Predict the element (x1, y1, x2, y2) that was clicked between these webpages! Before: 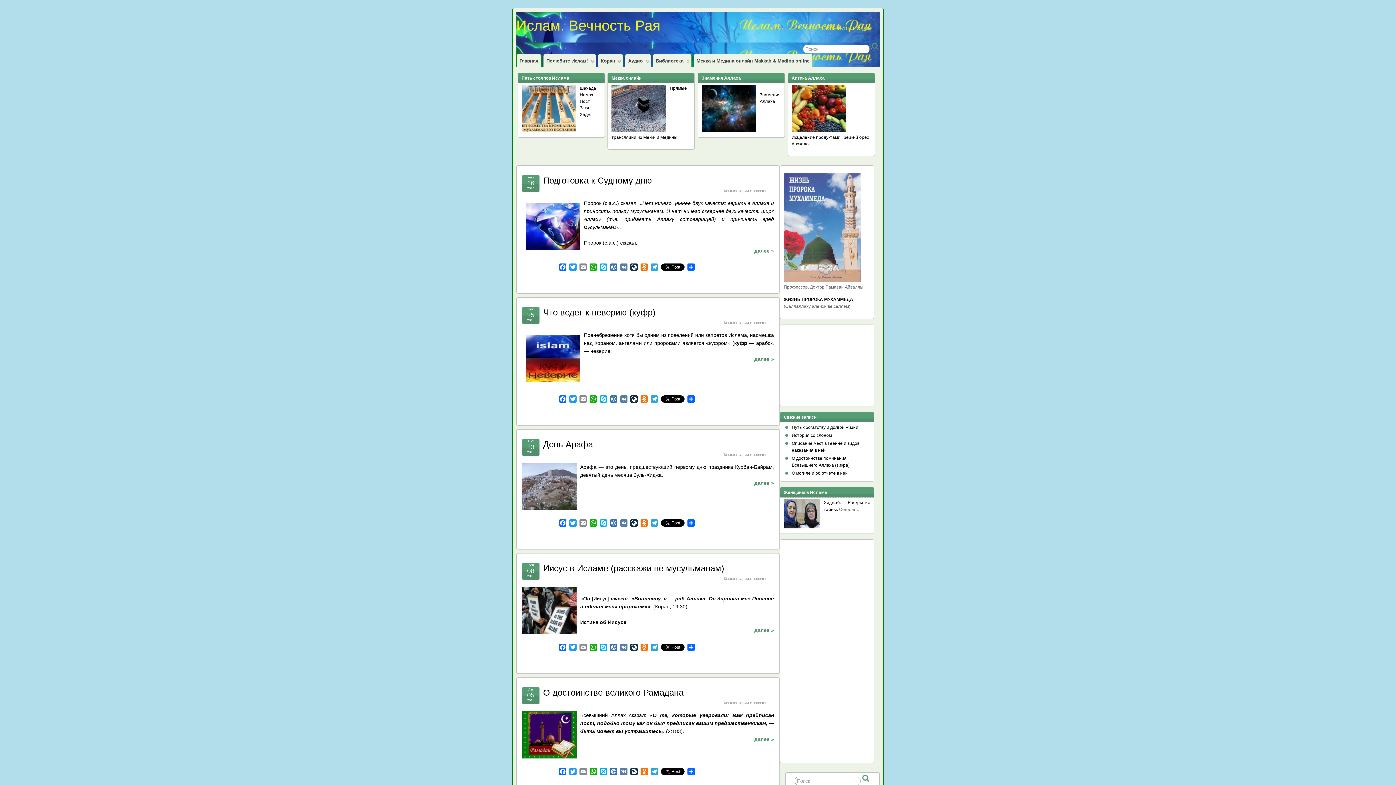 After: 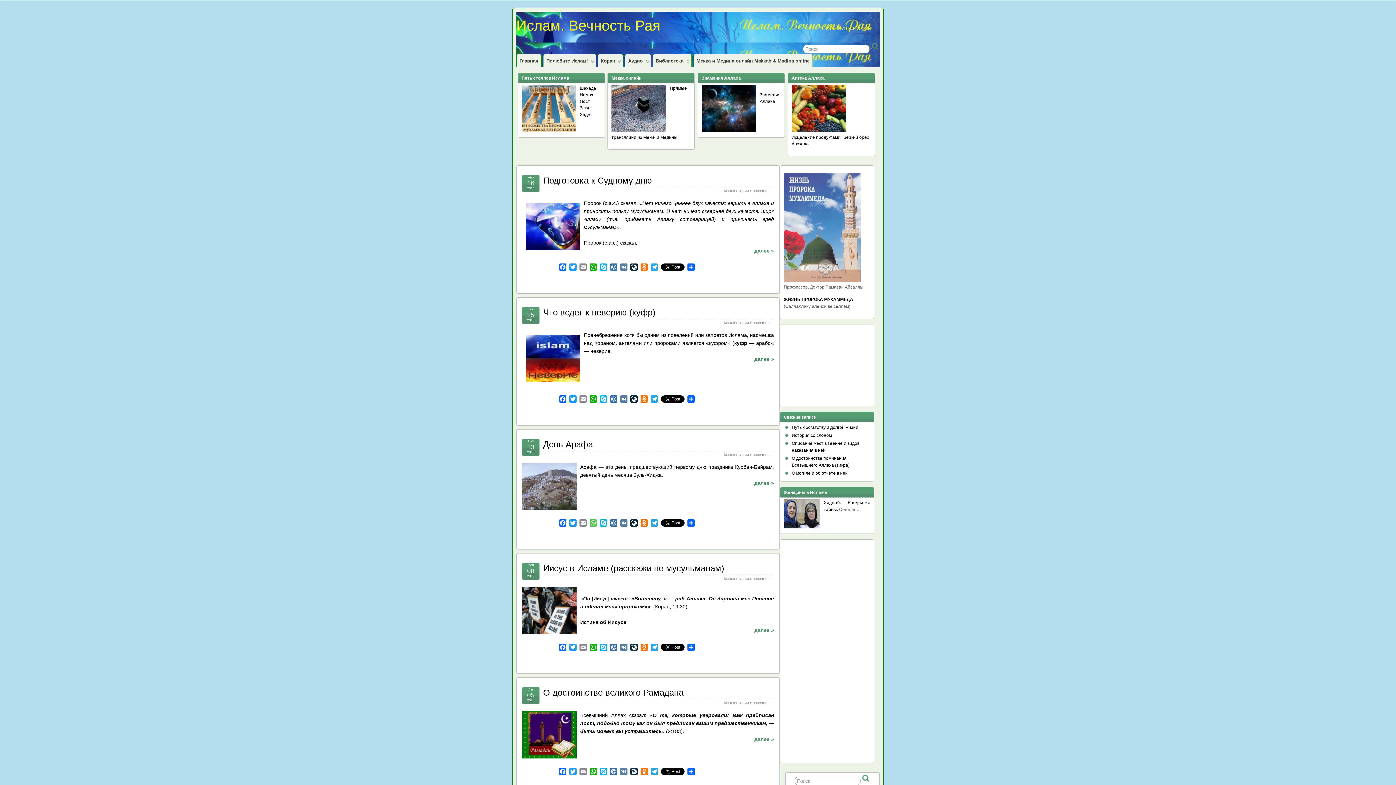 Action: label: WhatsApp bbox: (588, 519, 598, 528)